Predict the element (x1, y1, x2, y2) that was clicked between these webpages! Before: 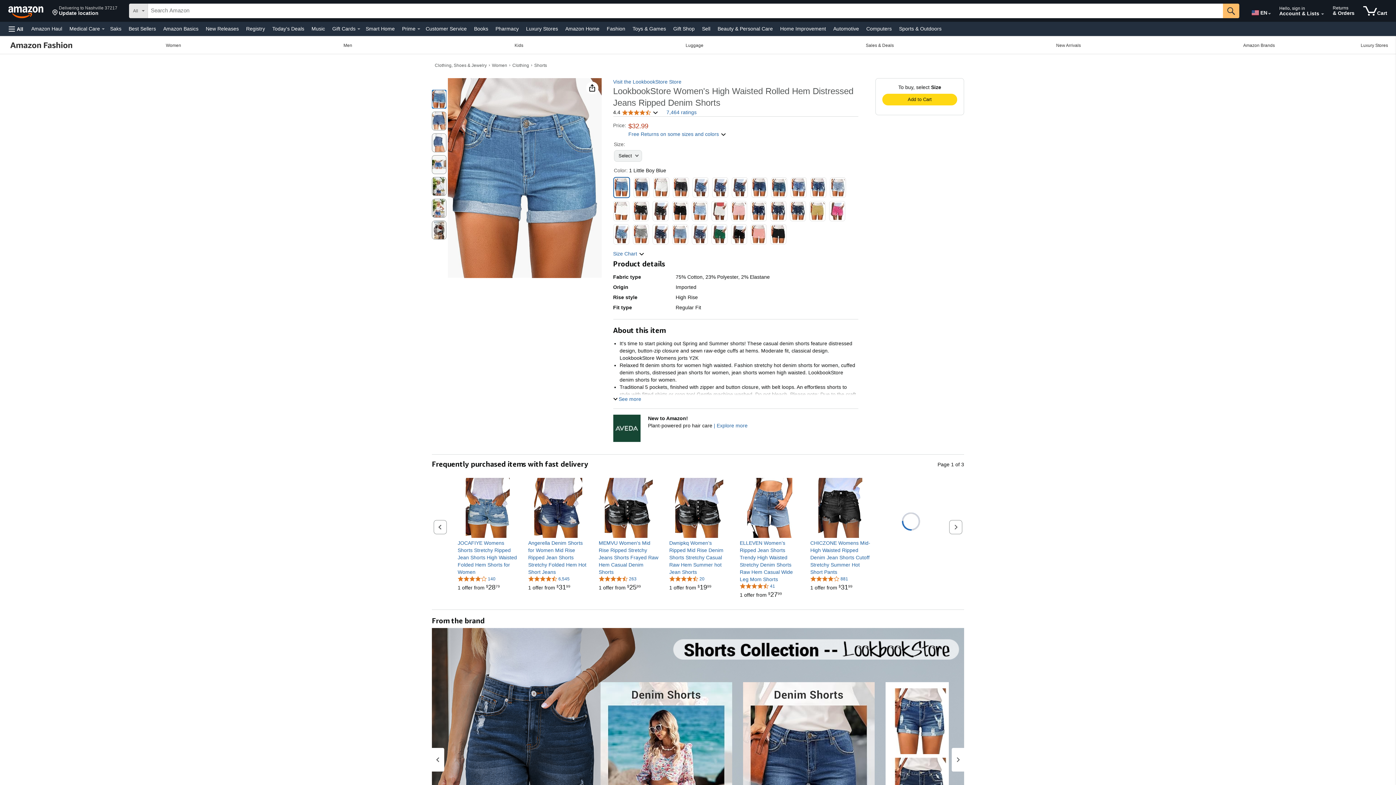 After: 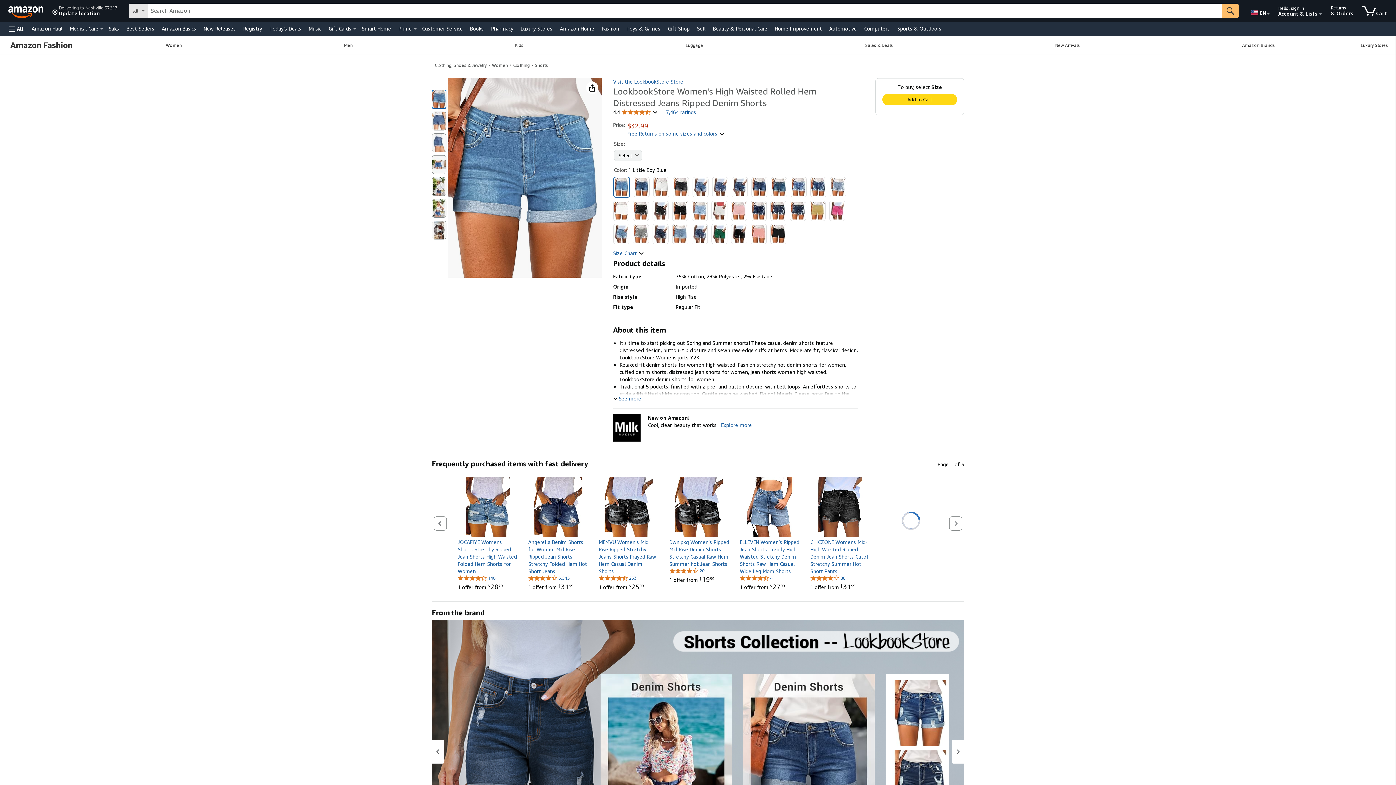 Action: bbox: (673, 177, 688, 197)